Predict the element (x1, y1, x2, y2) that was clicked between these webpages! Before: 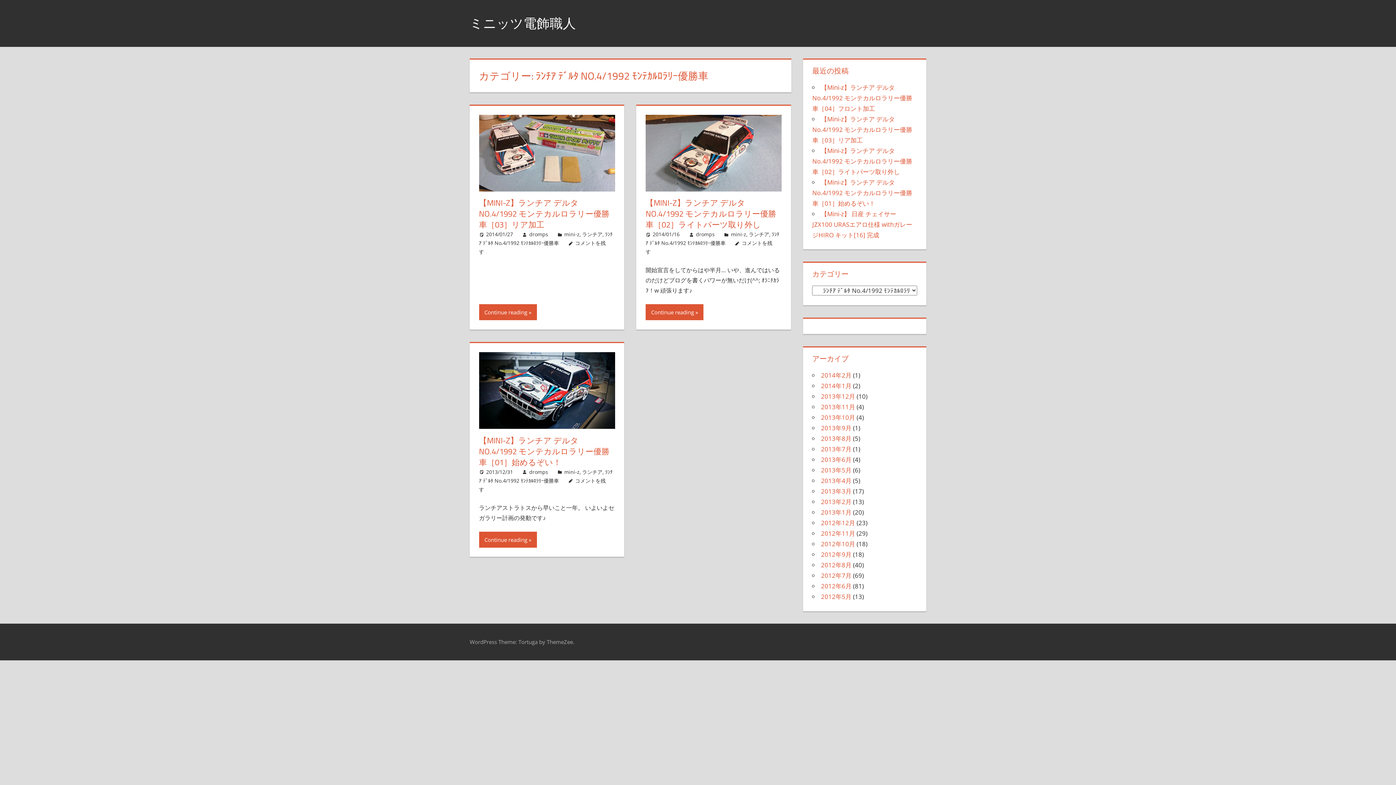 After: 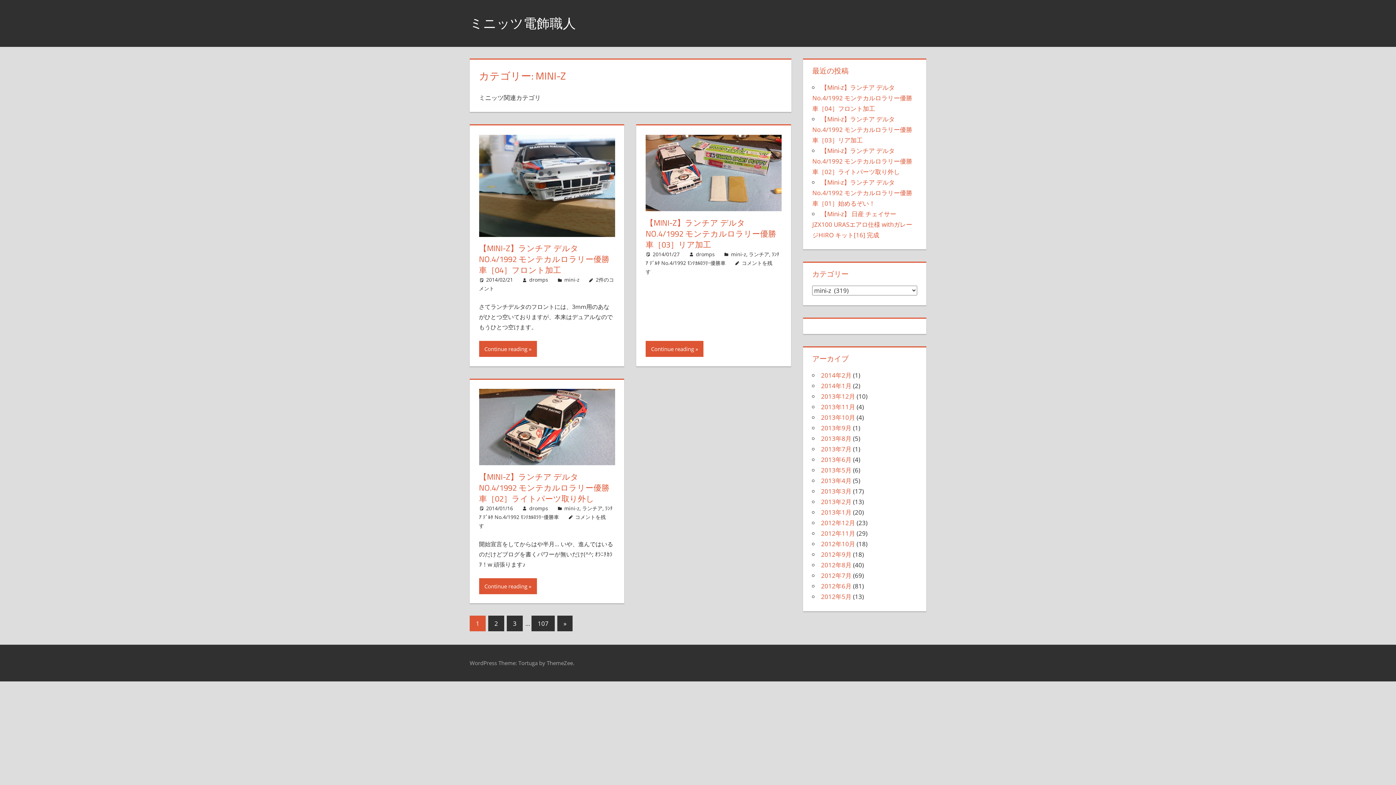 Action: bbox: (731, 230, 746, 237) label: mini-z